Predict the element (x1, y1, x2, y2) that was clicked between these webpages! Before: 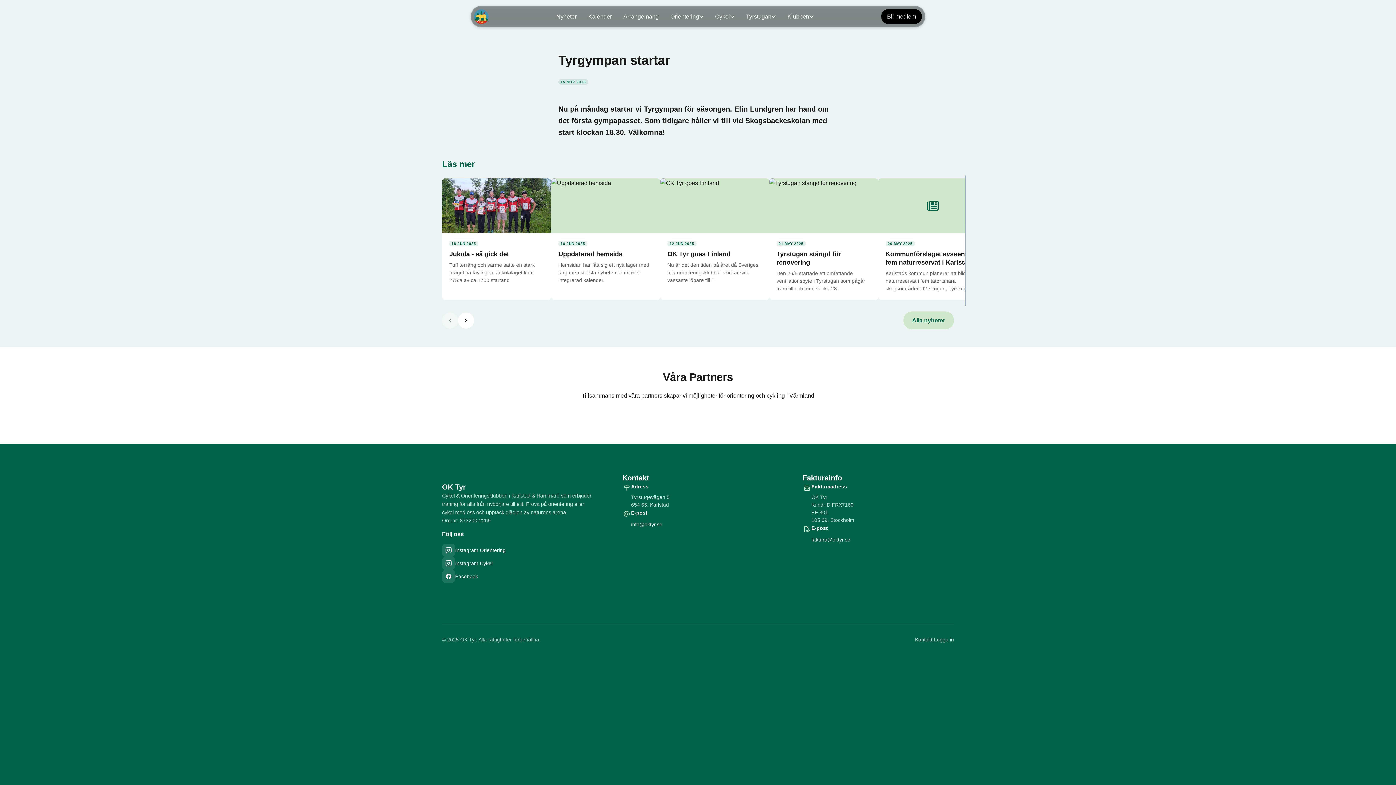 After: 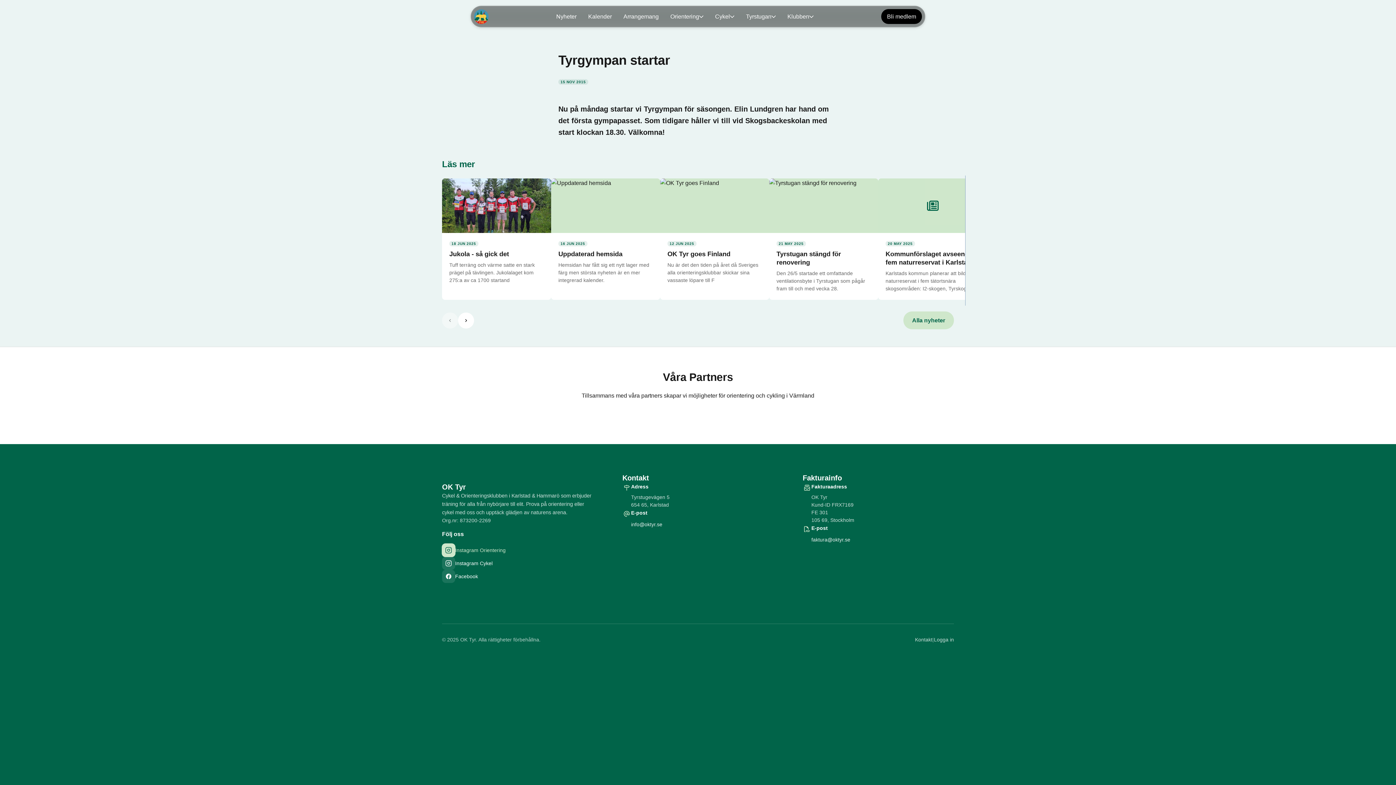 Action: label: Instagram Orientering bbox: (442, 544, 593, 557)